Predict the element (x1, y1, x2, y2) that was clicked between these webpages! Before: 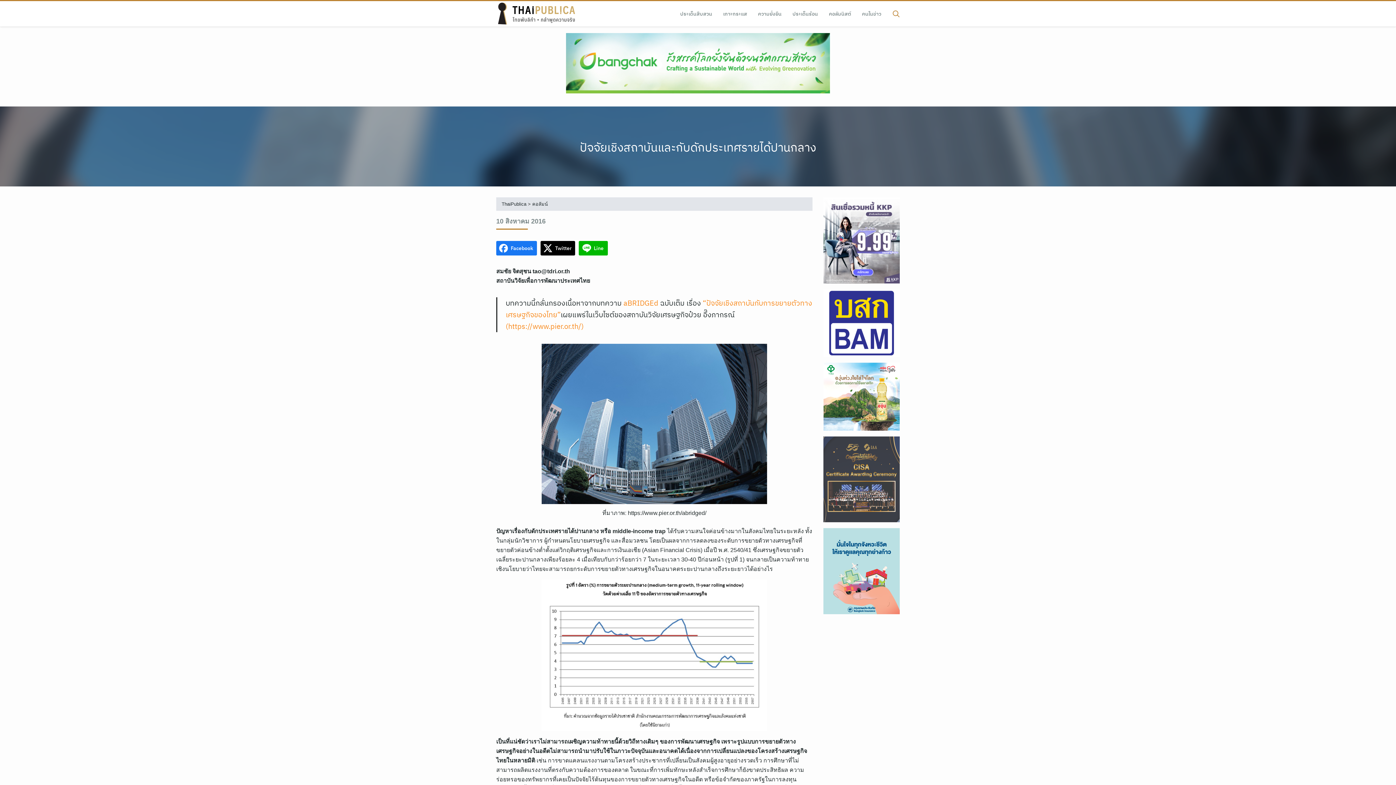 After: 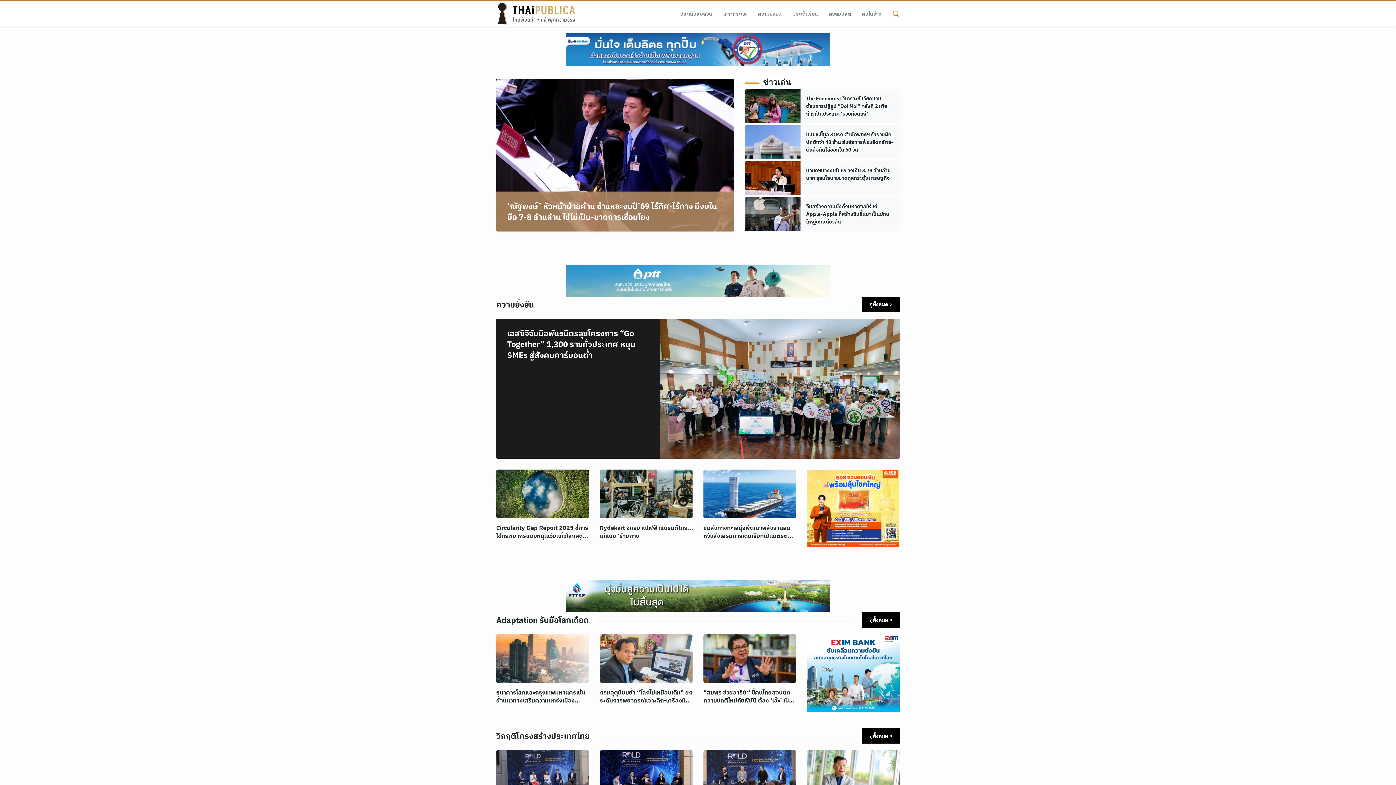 Action: bbox: (496, 9, 584, 16)